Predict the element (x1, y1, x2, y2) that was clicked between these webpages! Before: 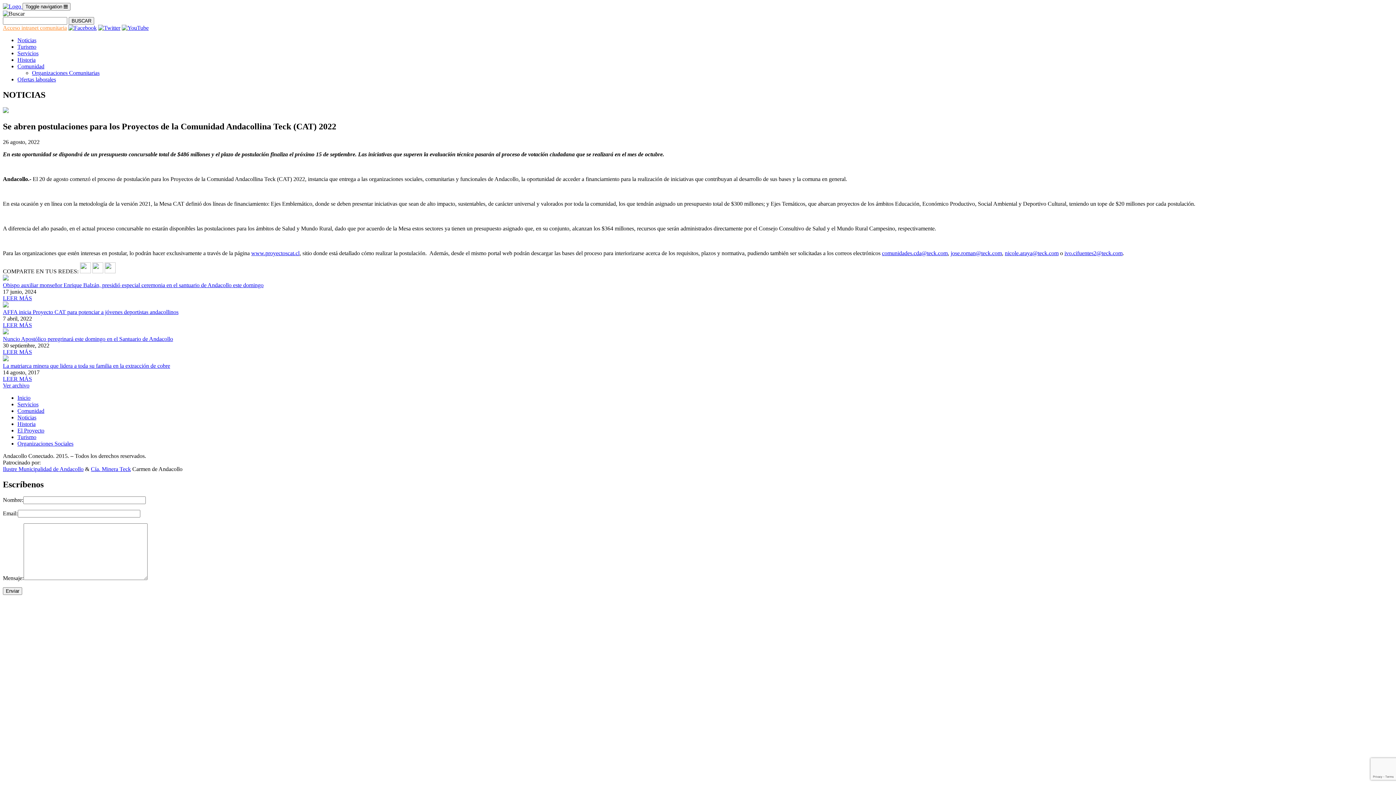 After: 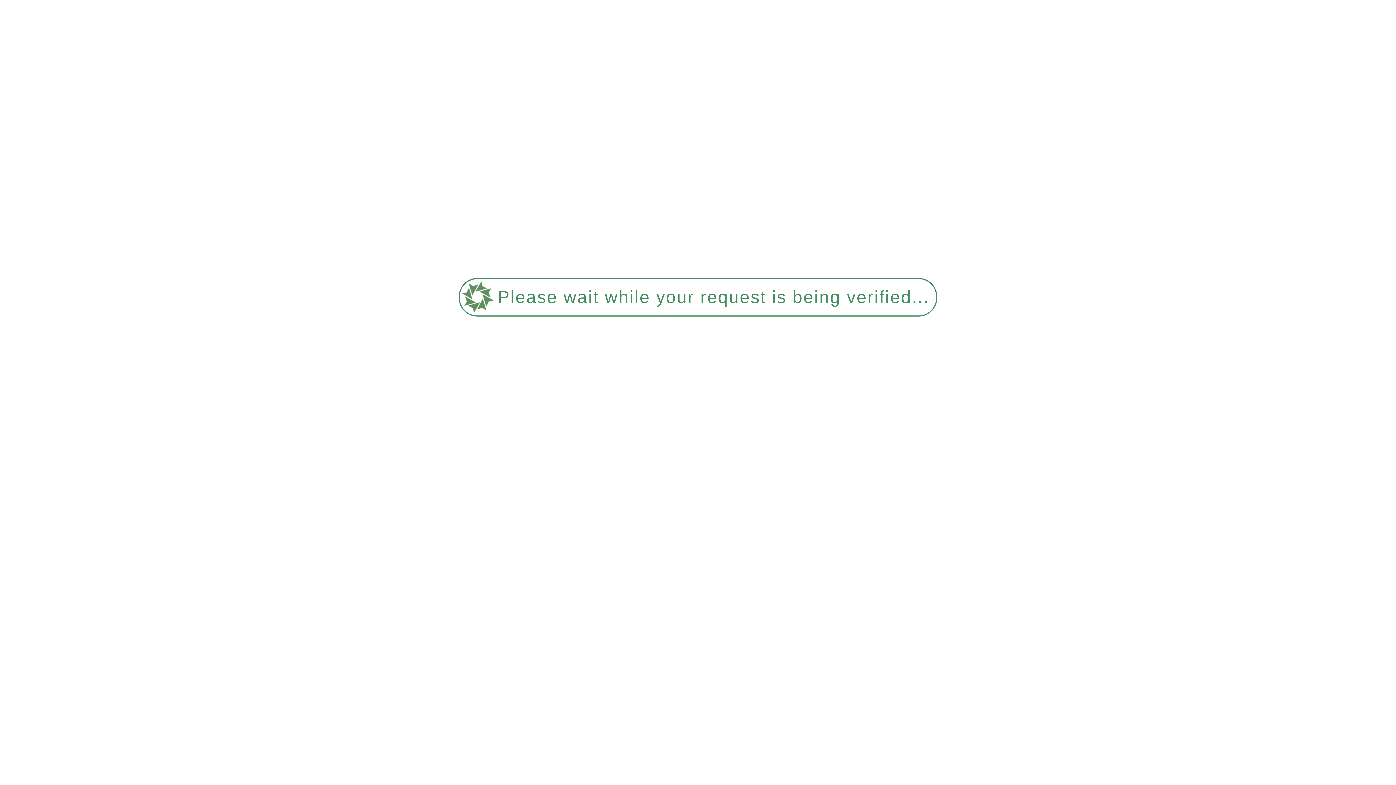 Action: bbox: (92, 268, 103, 274)